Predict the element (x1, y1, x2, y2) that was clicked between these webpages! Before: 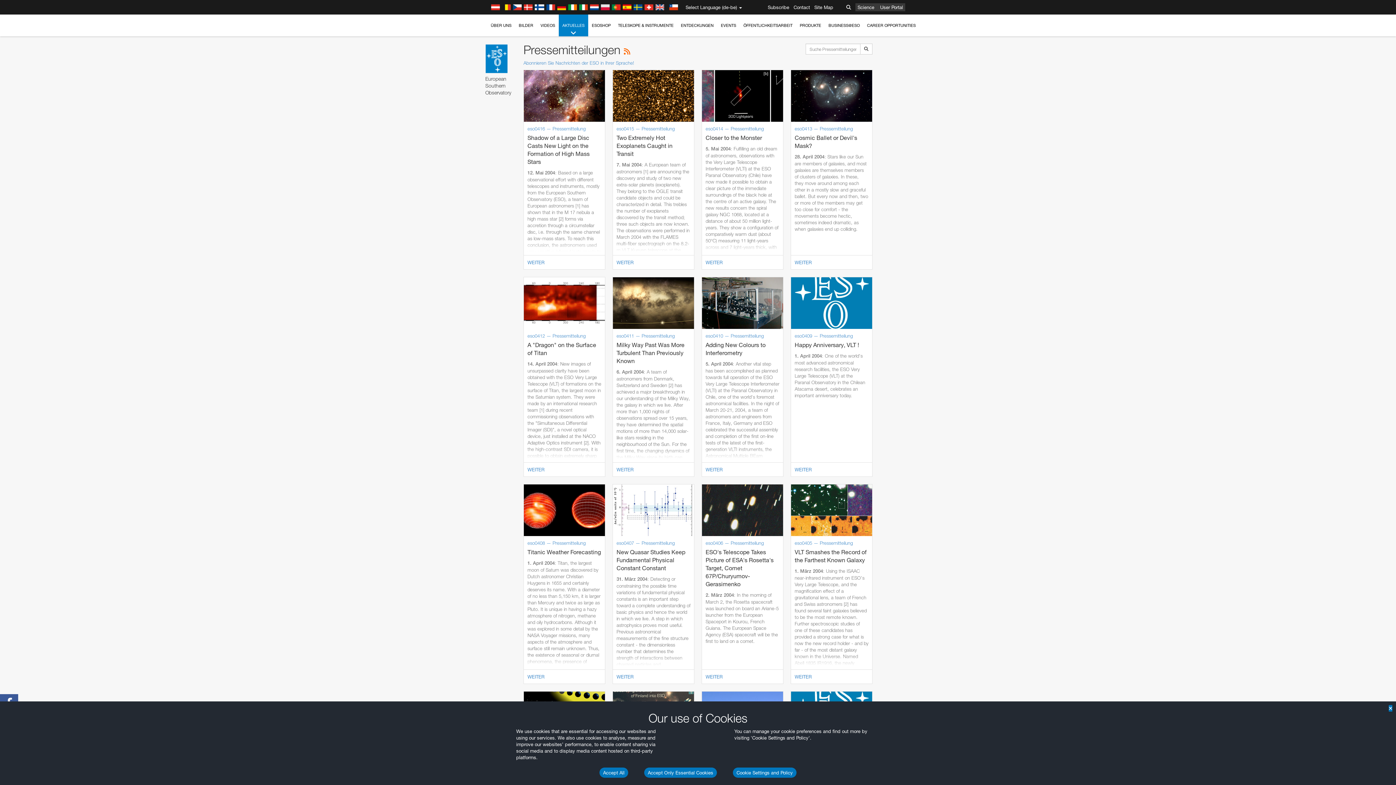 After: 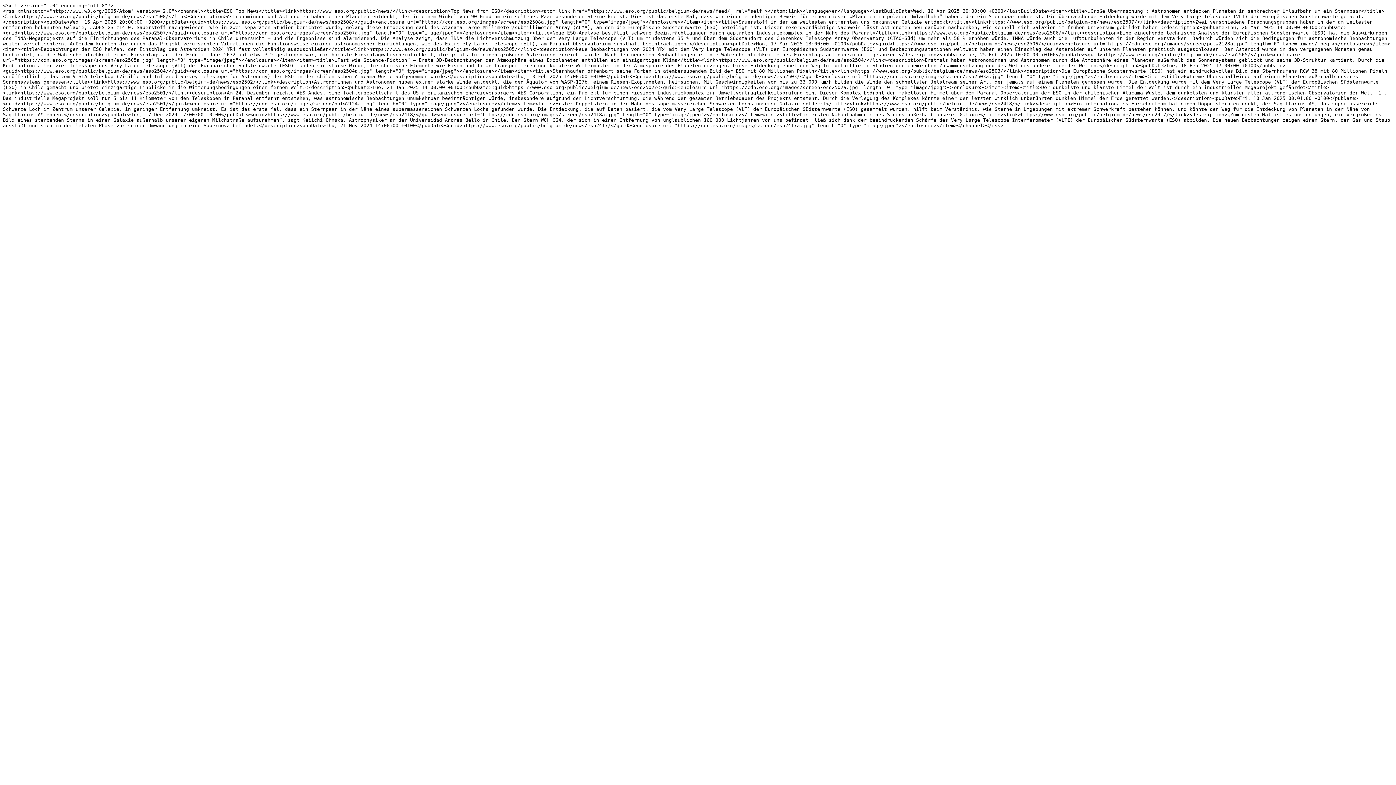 Action: bbox: (624, 47, 630, 56)